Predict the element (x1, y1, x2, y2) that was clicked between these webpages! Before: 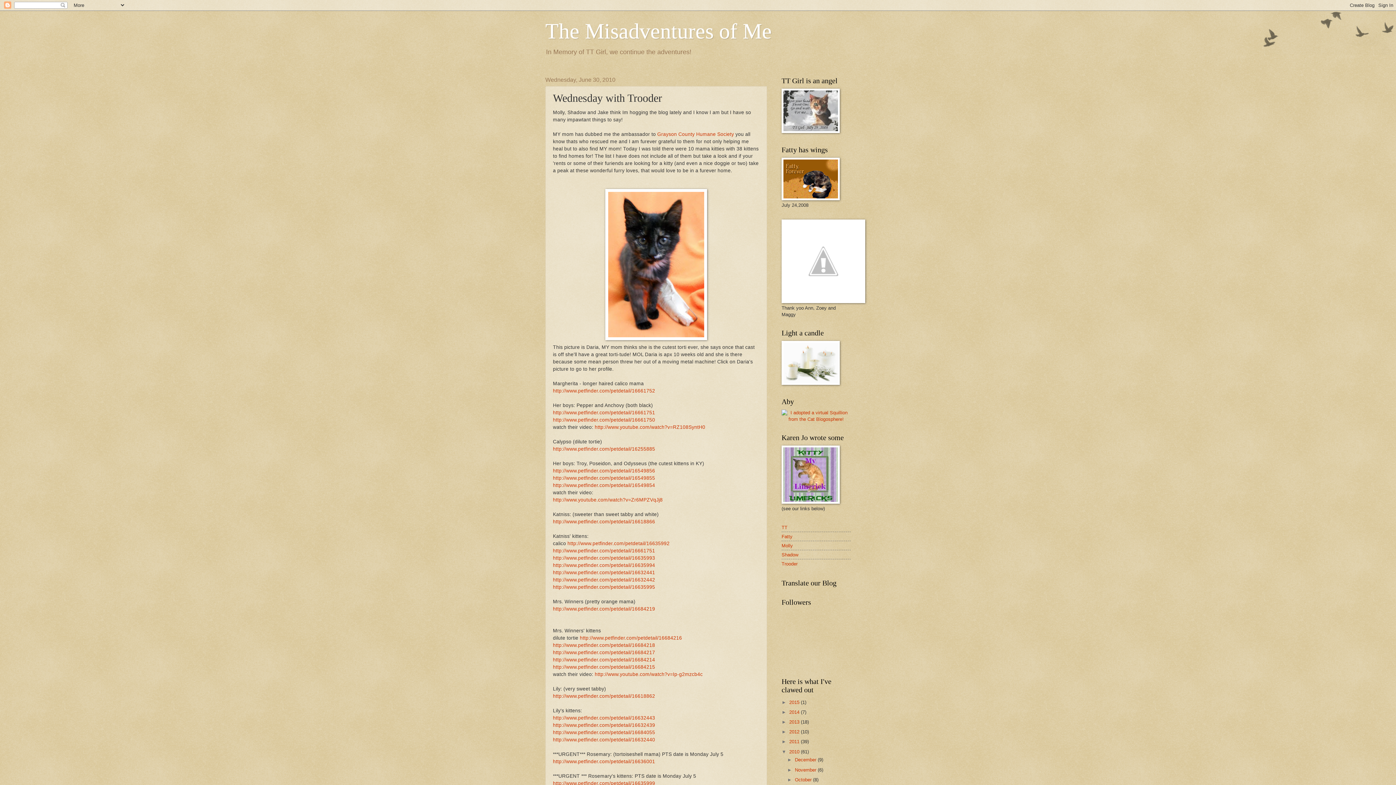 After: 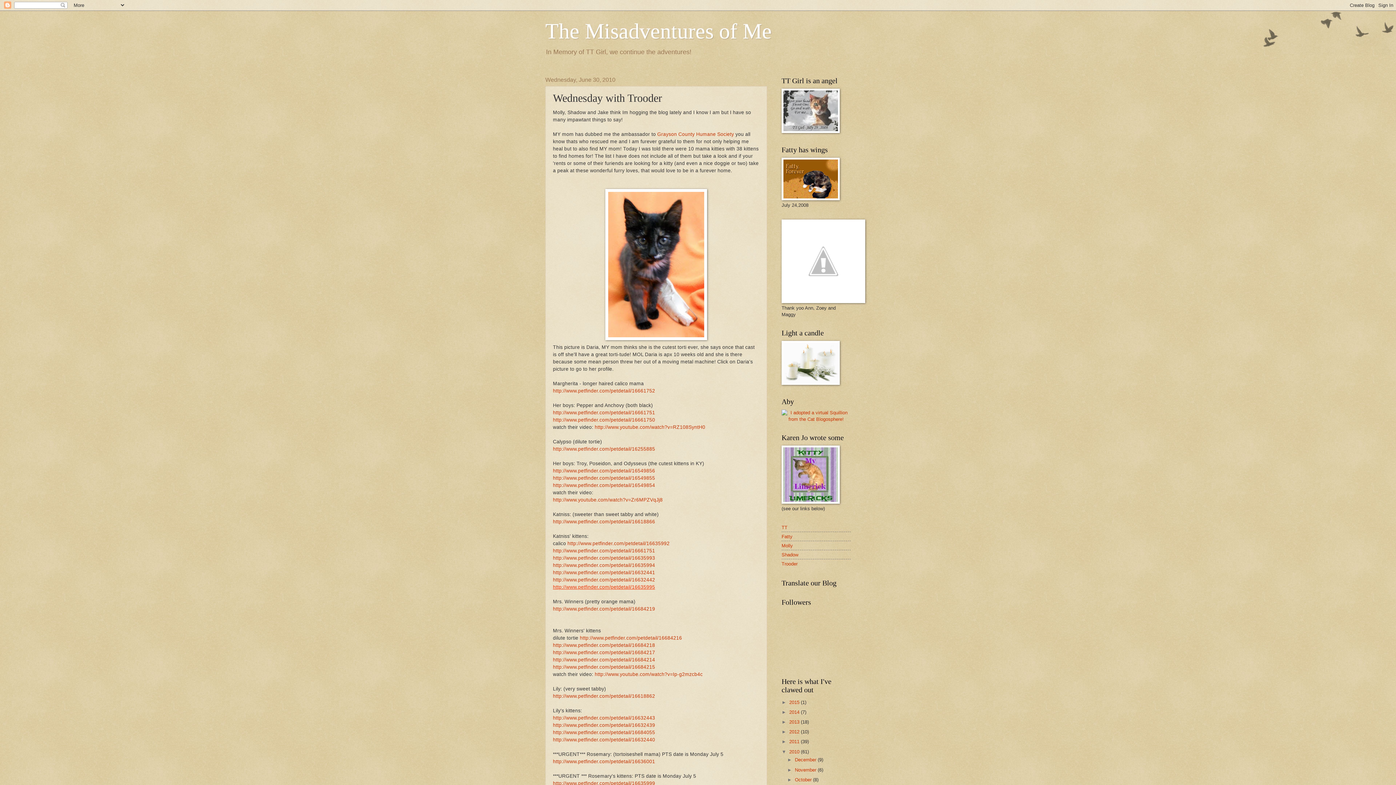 Action: bbox: (553, 584, 655, 590) label: http://www.petfinder.com/petdetail/16635995